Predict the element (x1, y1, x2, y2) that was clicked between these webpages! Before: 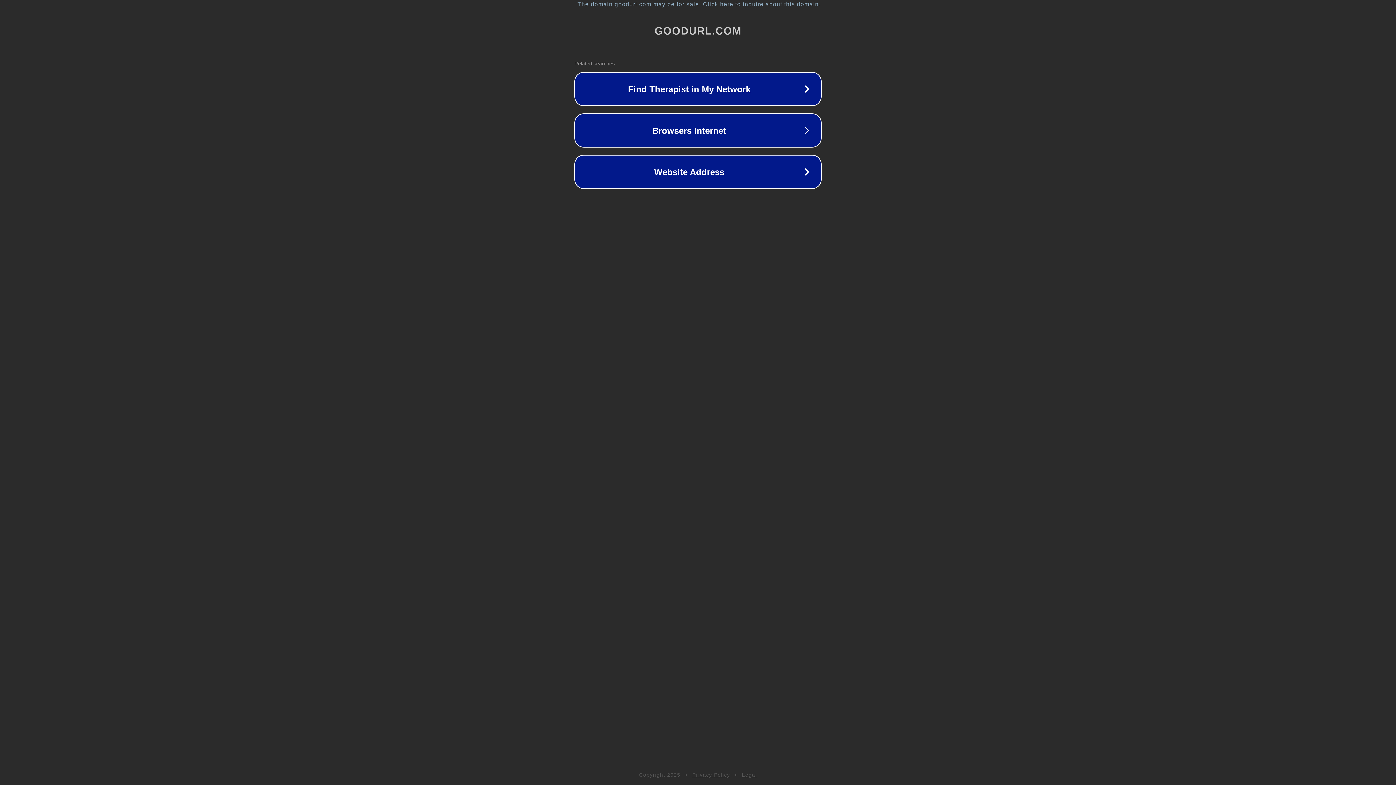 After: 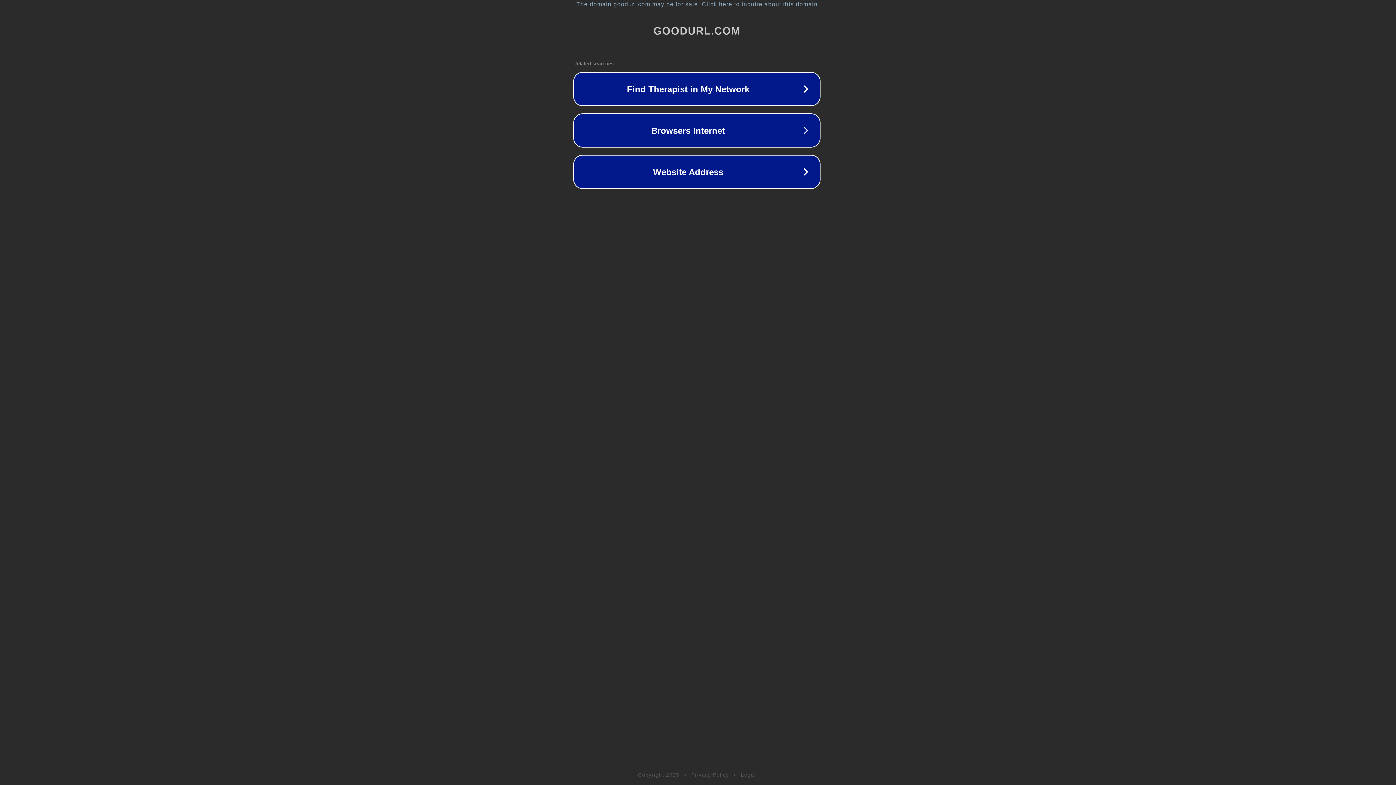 Action: label: The domain goodurl.com may be for sale. Click here to inquire about this domain. bbox: (1, 1, 1397, 7)